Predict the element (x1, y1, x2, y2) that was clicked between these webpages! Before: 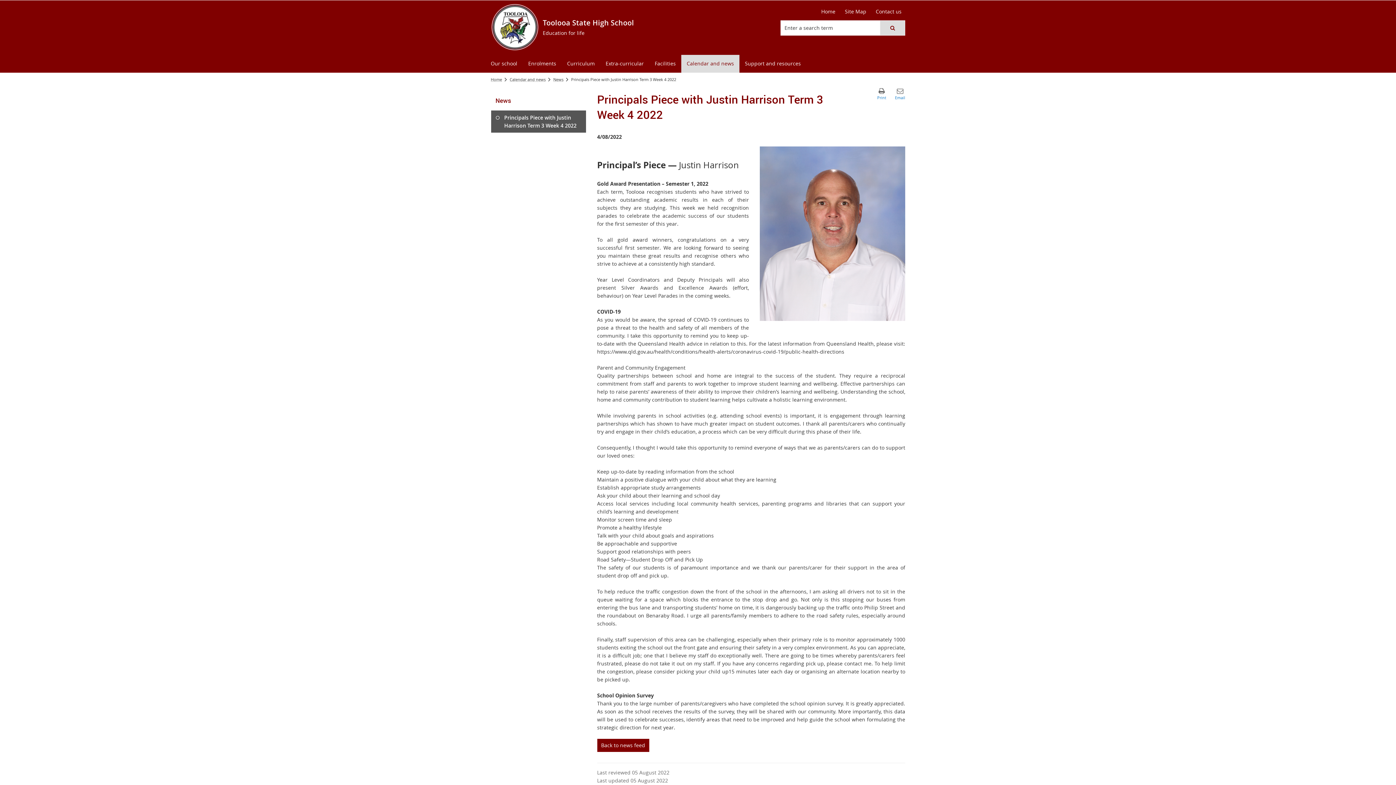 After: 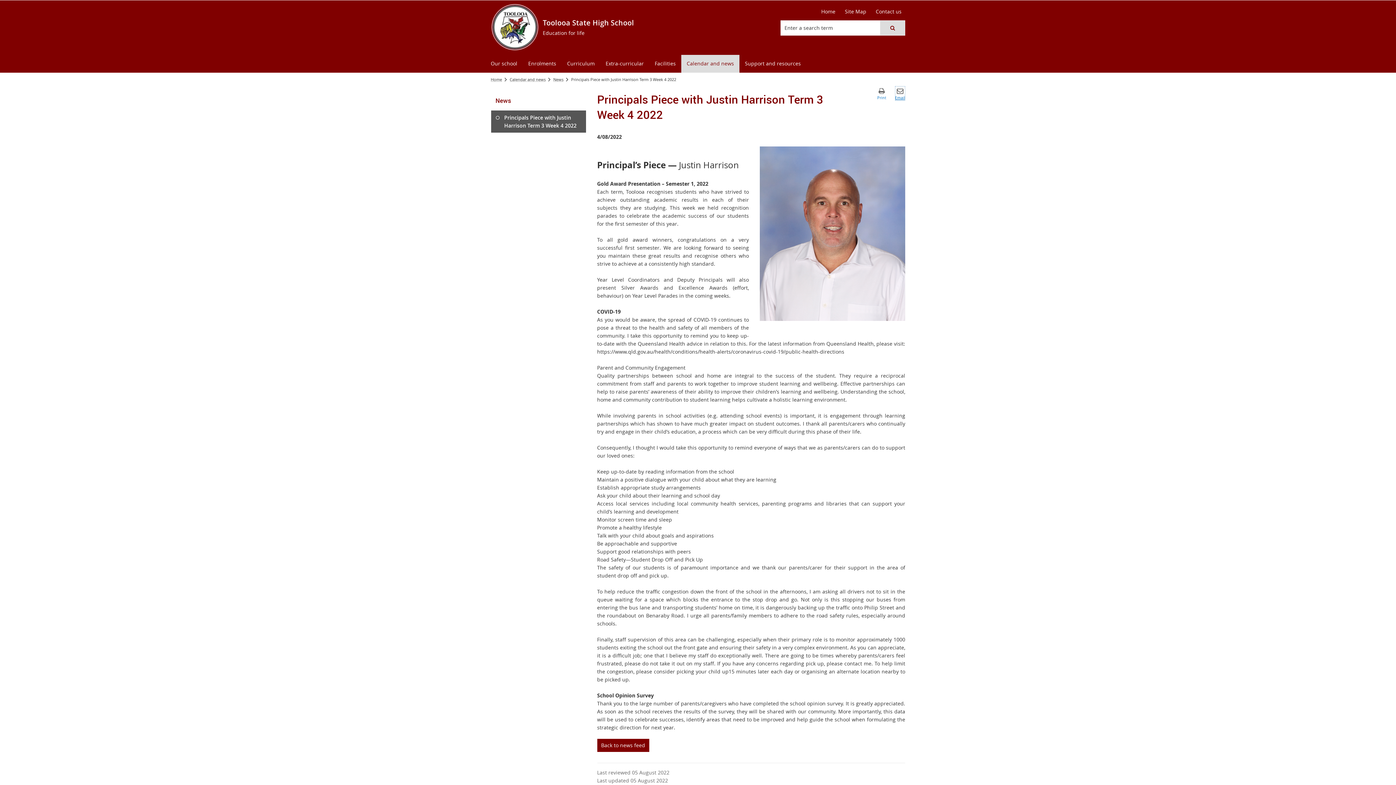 Action: bbox: (895, 86, 905, 100)